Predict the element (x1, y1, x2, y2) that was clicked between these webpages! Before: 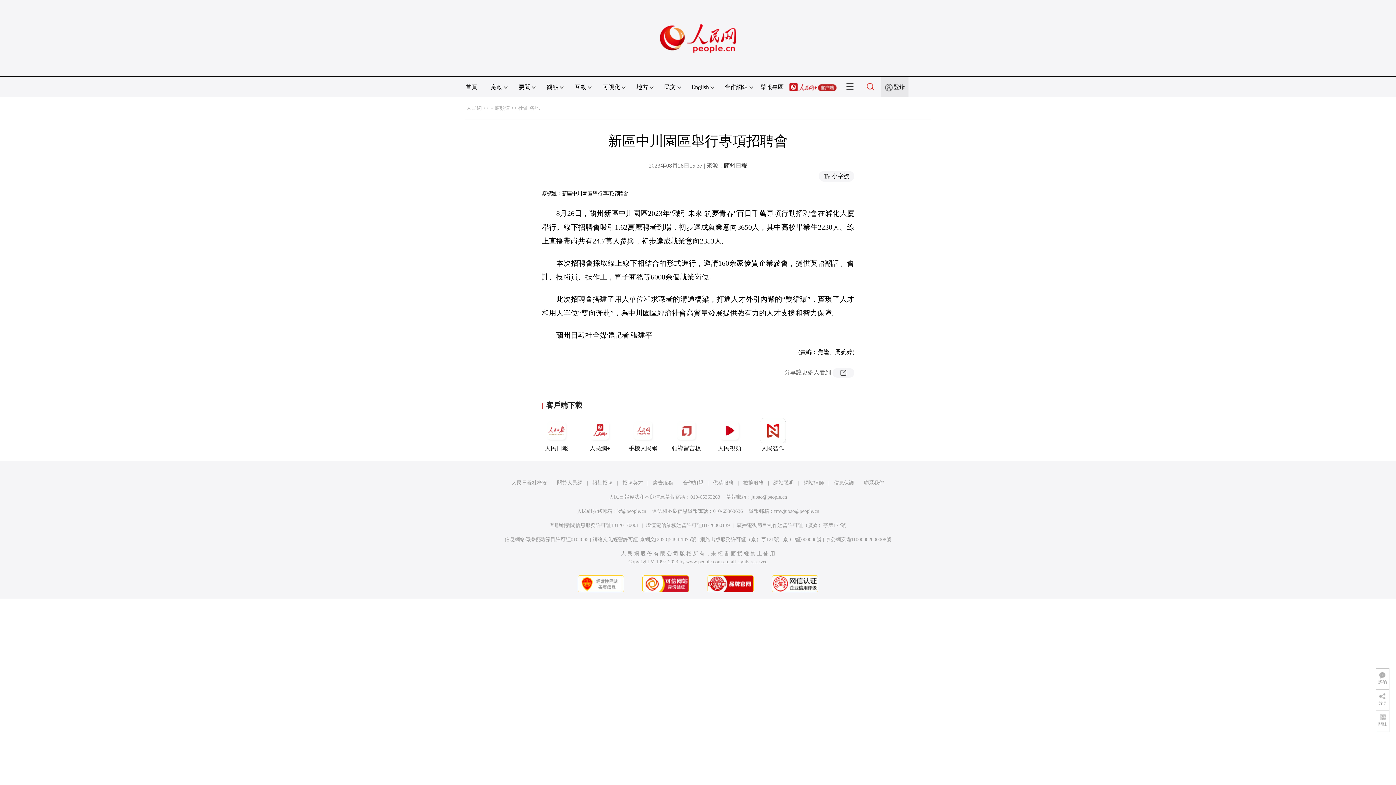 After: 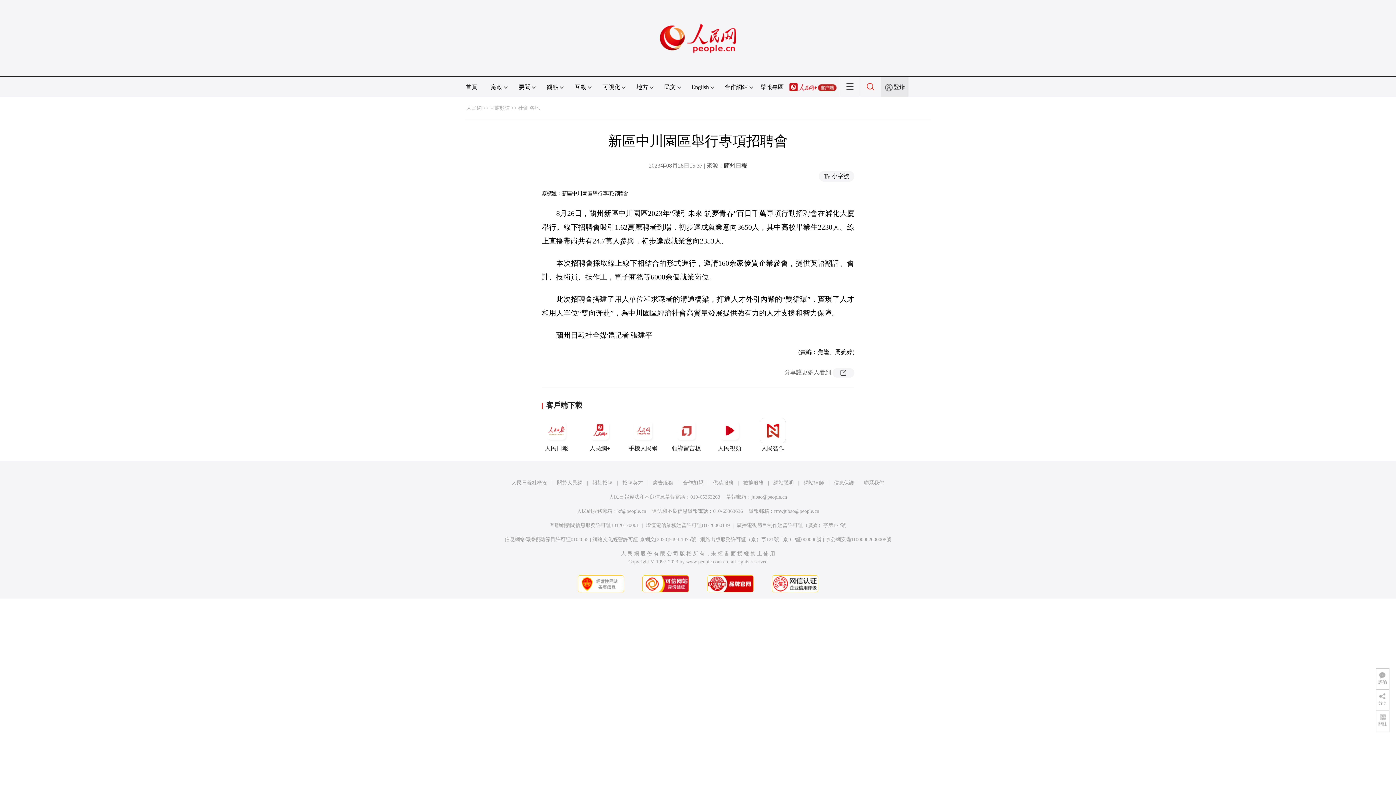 Action: bbox: (592, 480, 612, 485) label: 報社招聘